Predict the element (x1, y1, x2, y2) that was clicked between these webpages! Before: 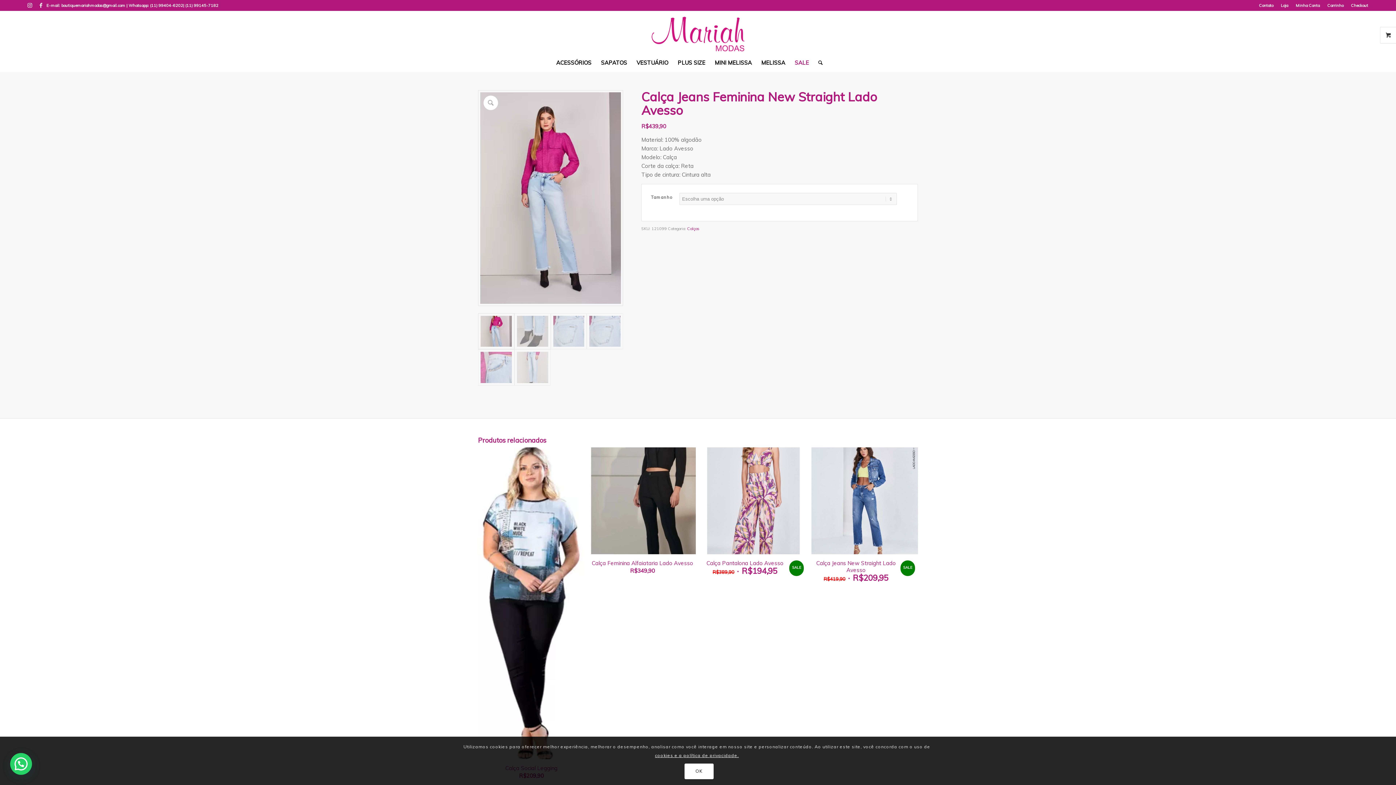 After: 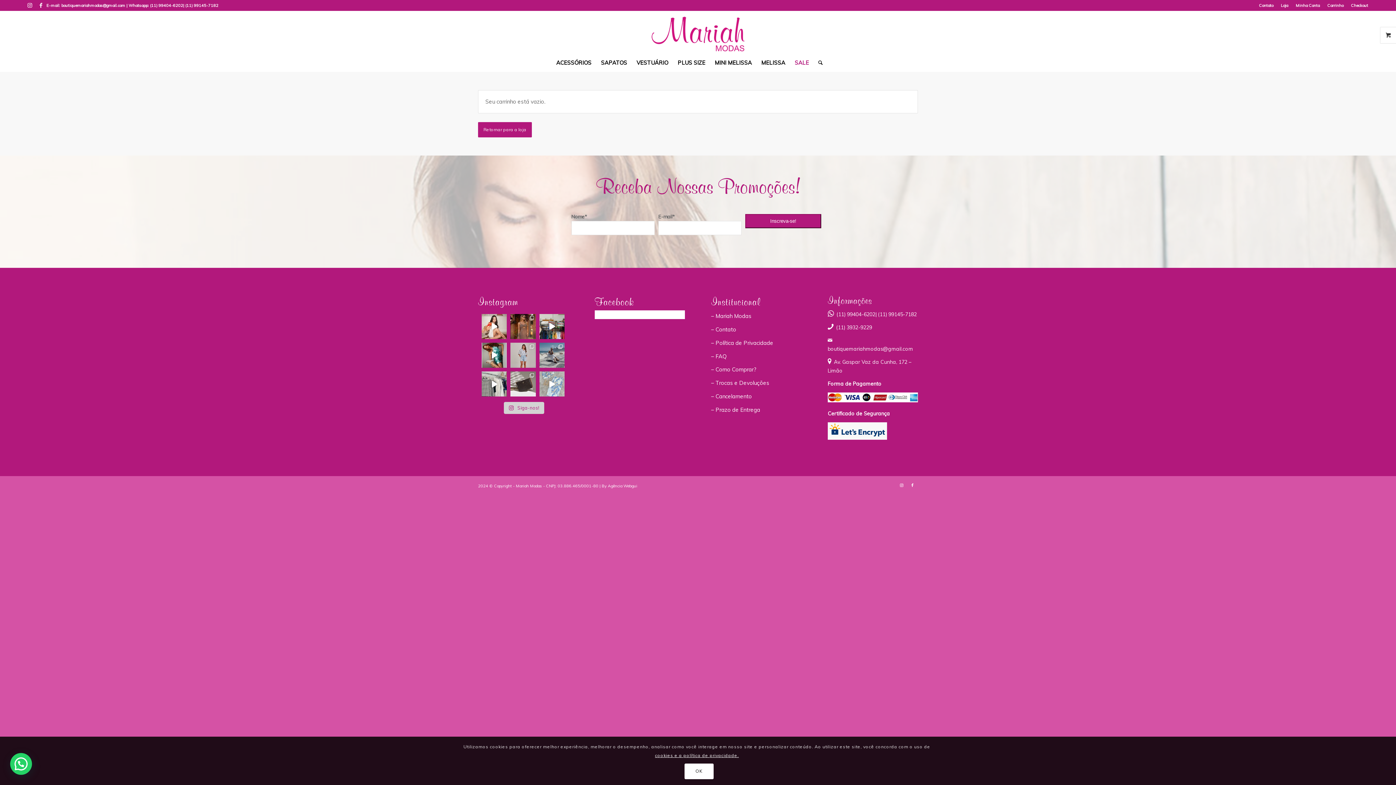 Action: bbox: (1351, 0, 1368, 10) label: Checkout